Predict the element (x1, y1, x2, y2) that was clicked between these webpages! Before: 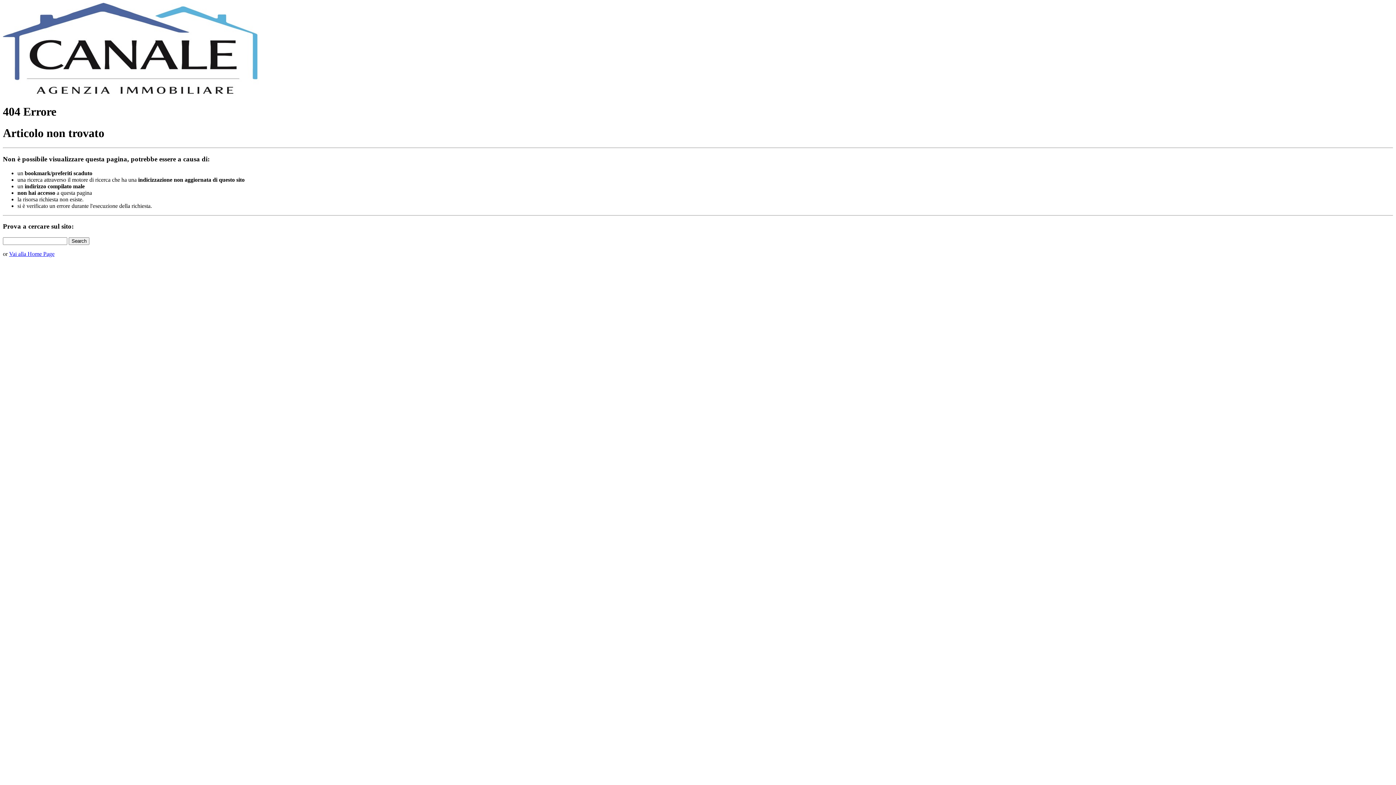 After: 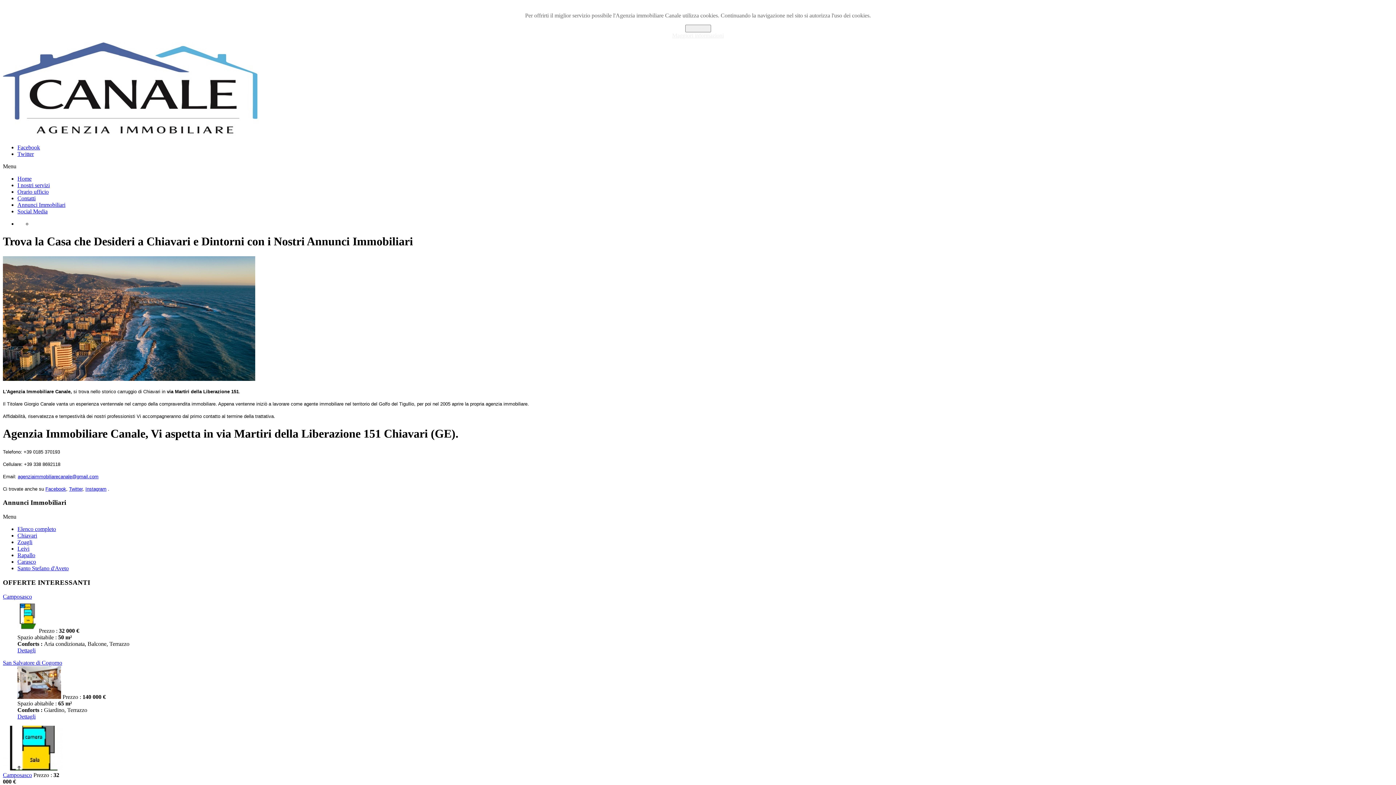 Action: bbox: (9, 250, 54, 257) label: Vai alla Home Page